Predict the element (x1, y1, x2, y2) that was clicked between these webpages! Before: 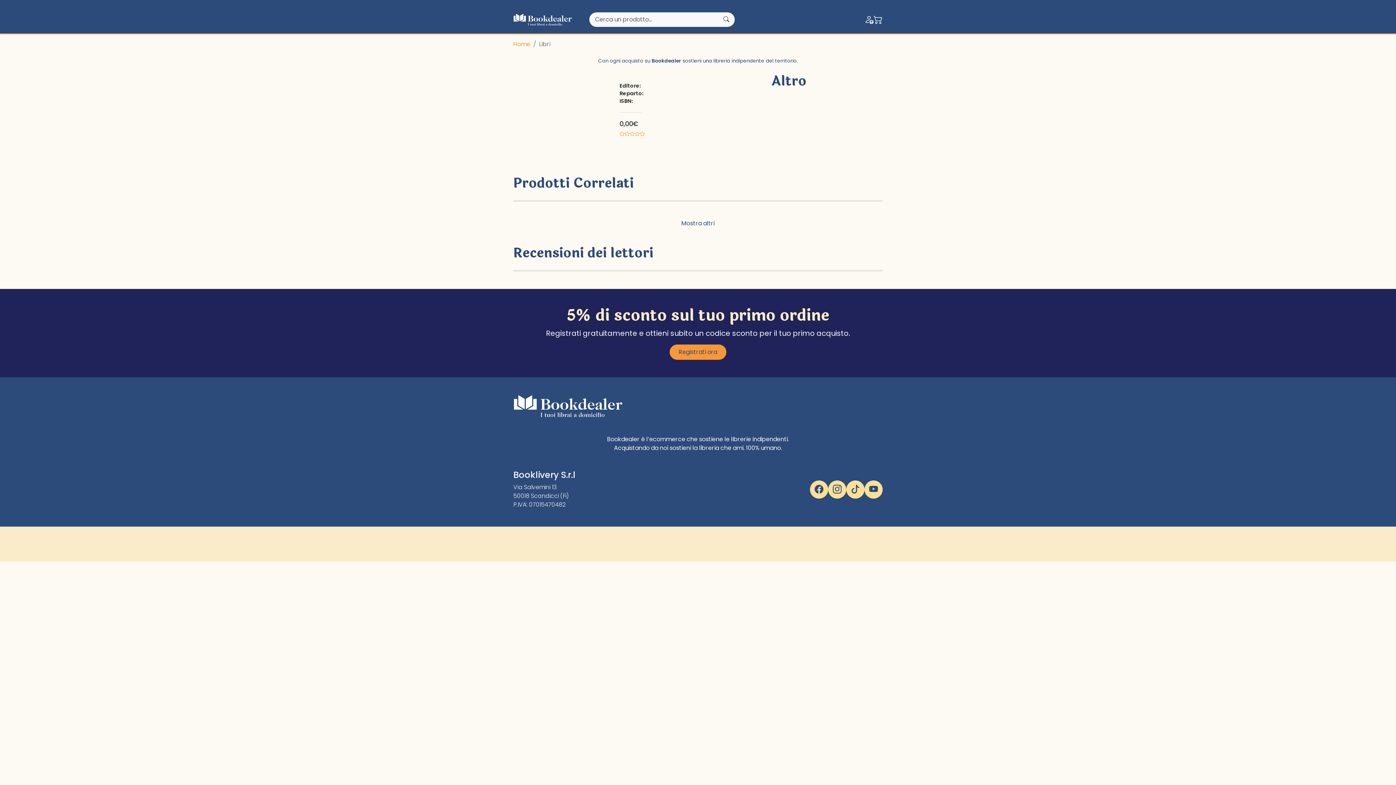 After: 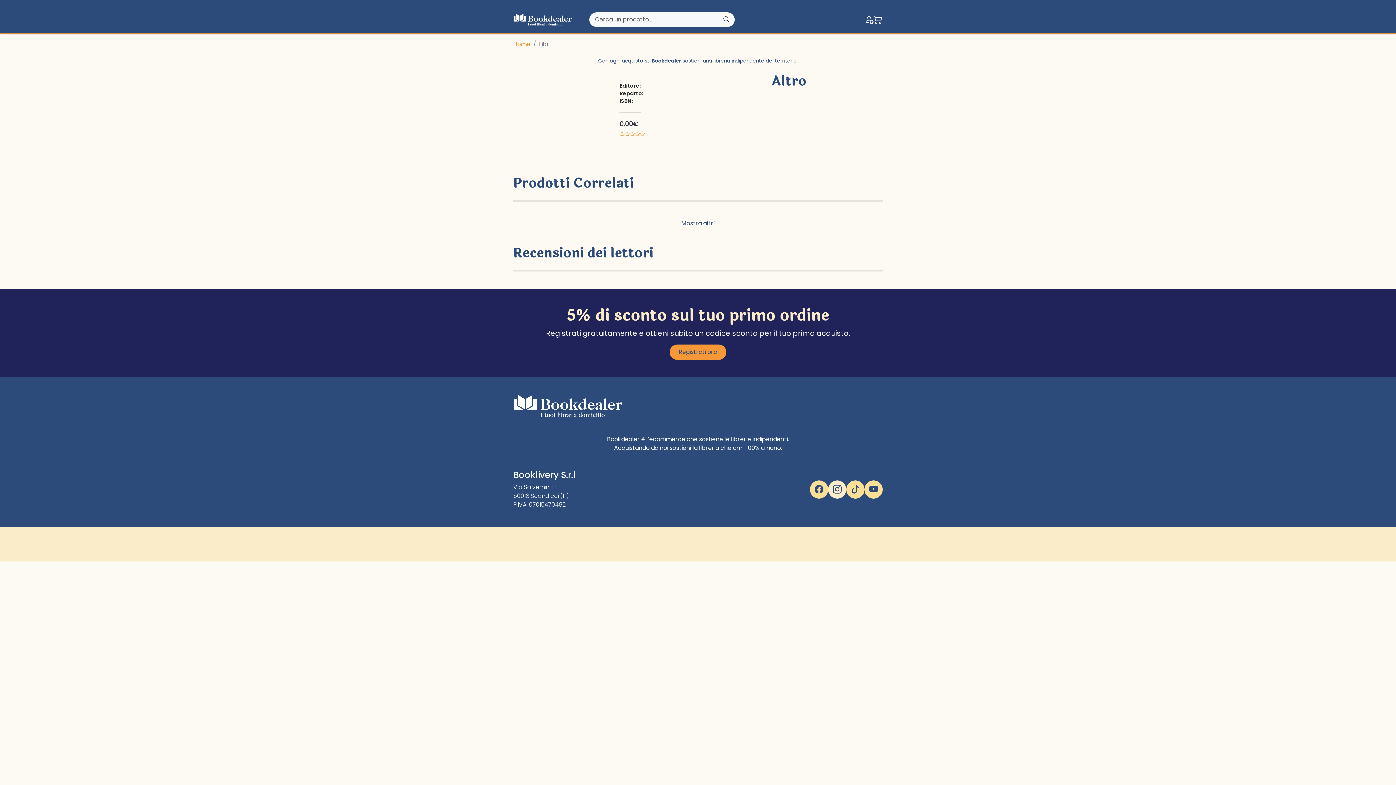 Action: bbox: (828, 480, 846, 499)